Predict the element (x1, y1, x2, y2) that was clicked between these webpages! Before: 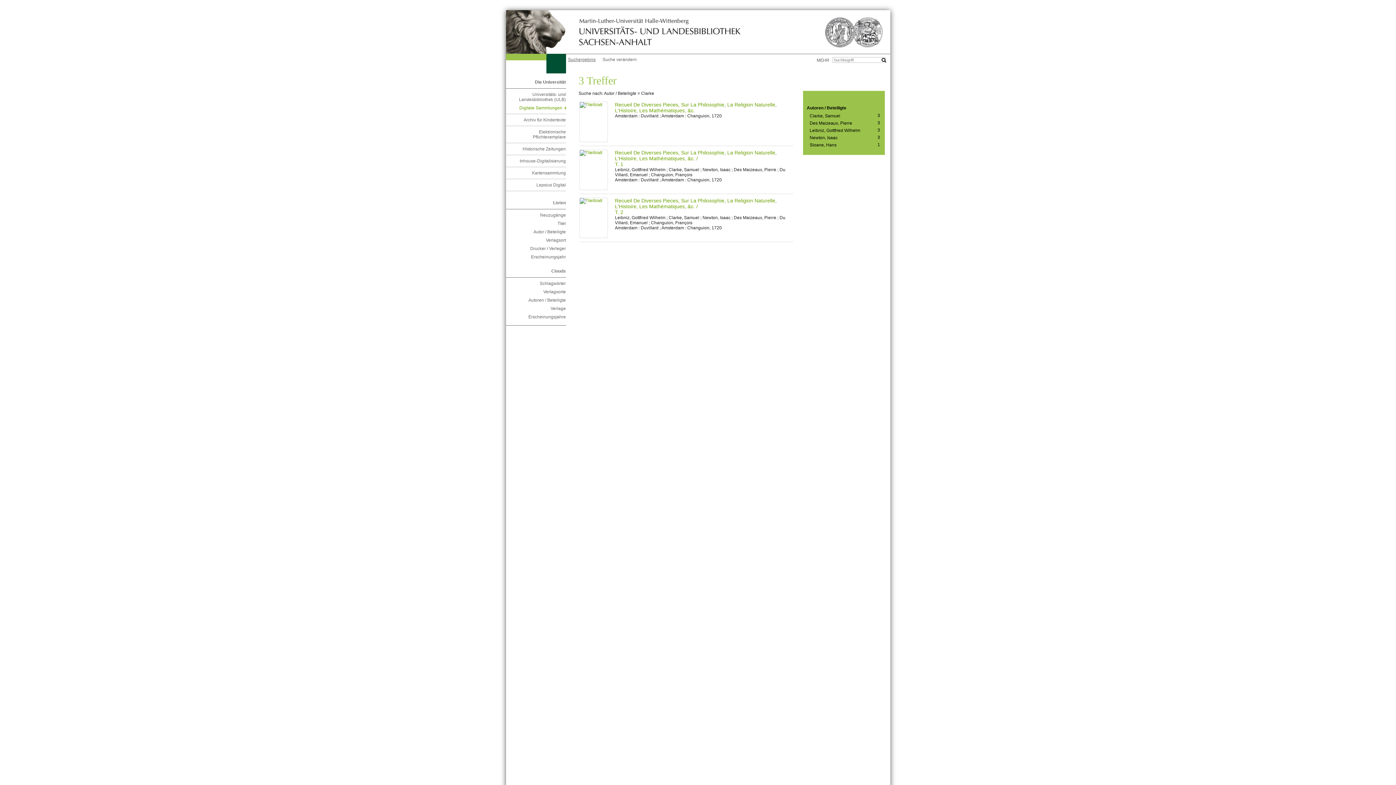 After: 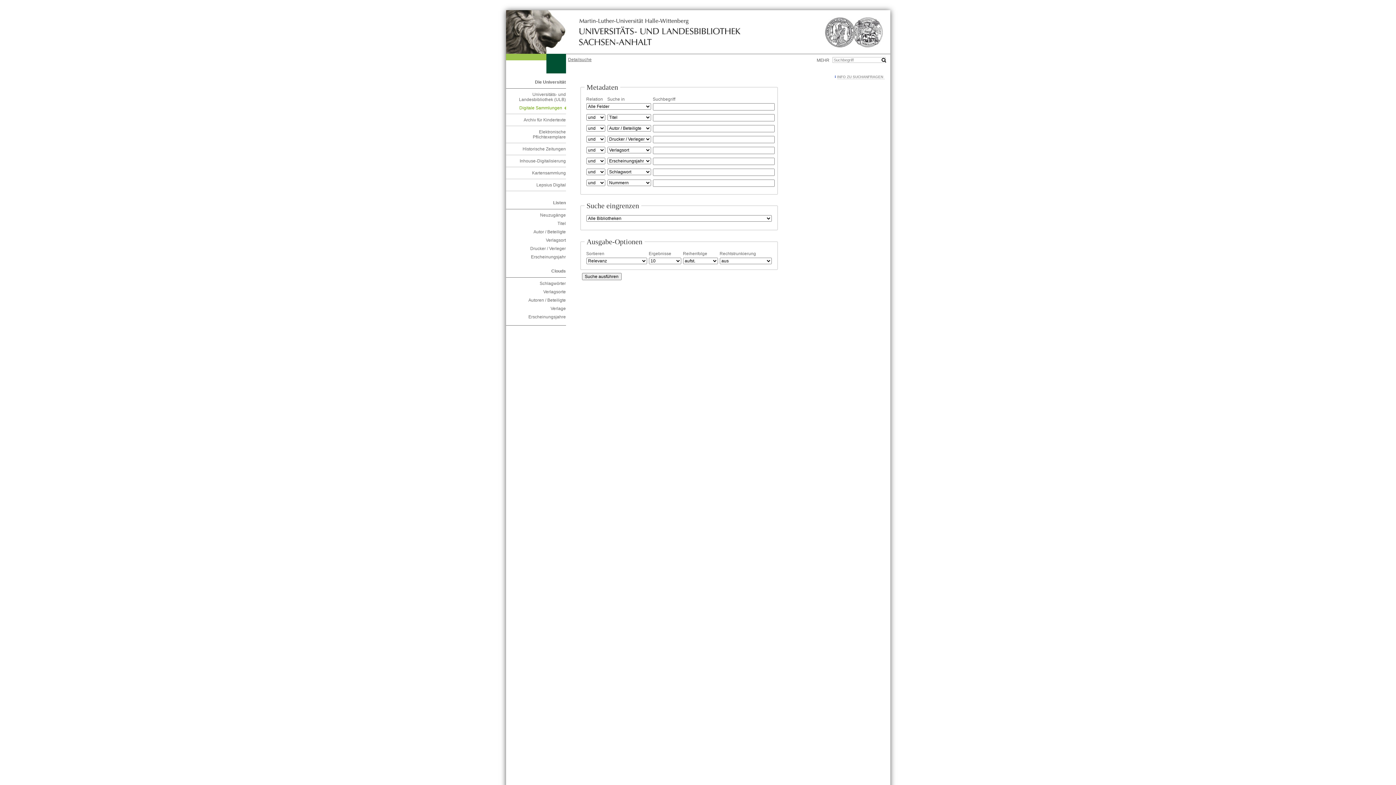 Action: bbox: (816, 57, 829, 63) label: MEHR